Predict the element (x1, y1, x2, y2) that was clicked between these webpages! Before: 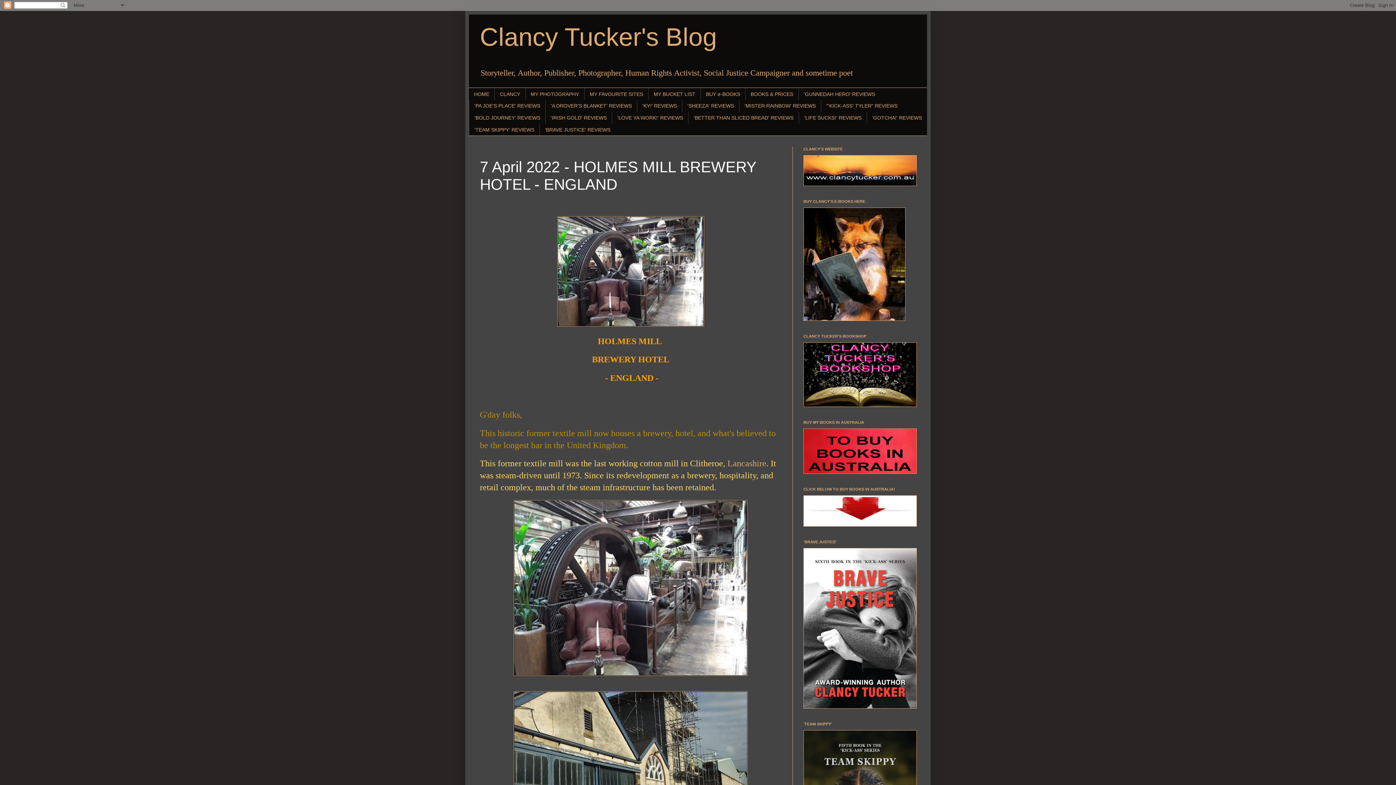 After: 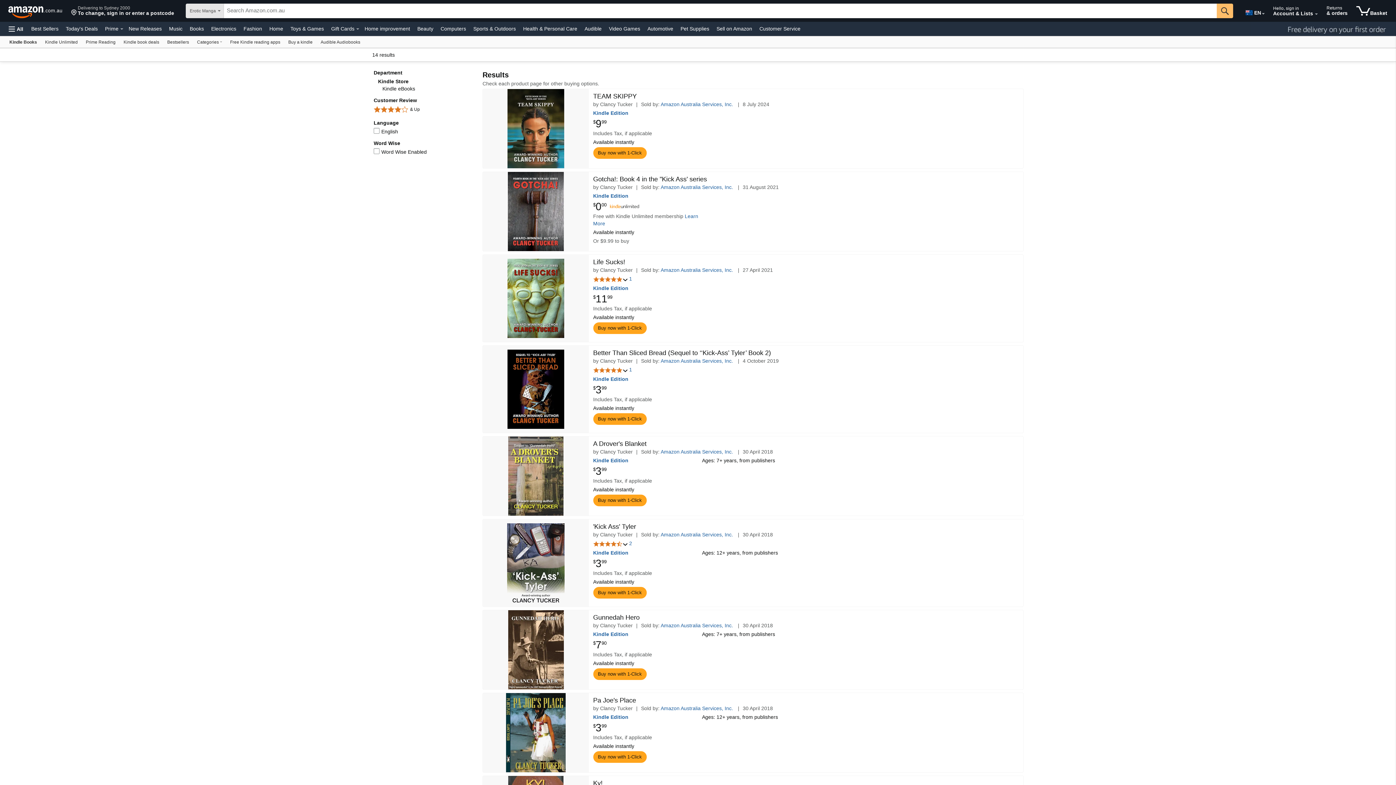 Action: bbox: (803, 316, 905, 322)